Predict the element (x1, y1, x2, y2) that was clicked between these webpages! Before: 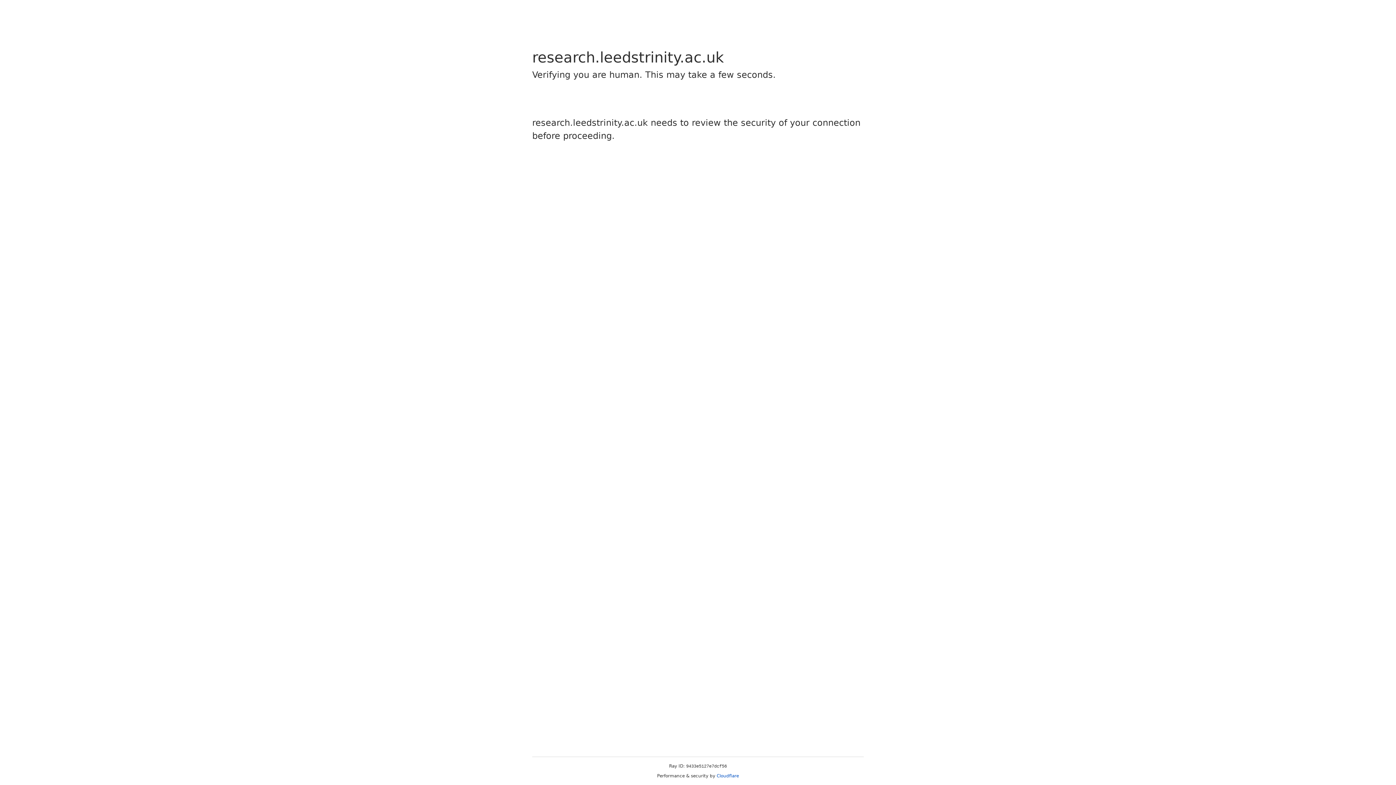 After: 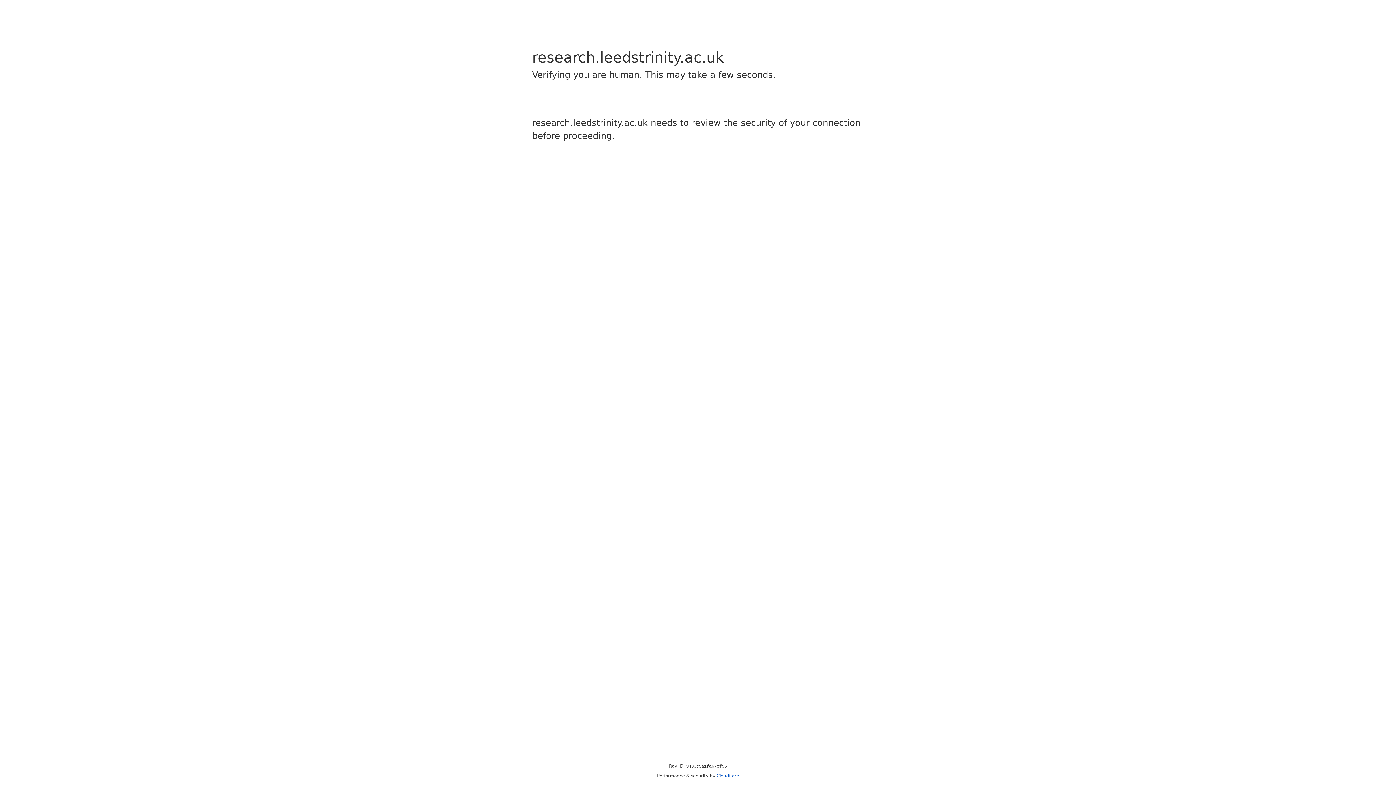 Action: bbox: (716, 773, 739, 778) label: Cloudflare